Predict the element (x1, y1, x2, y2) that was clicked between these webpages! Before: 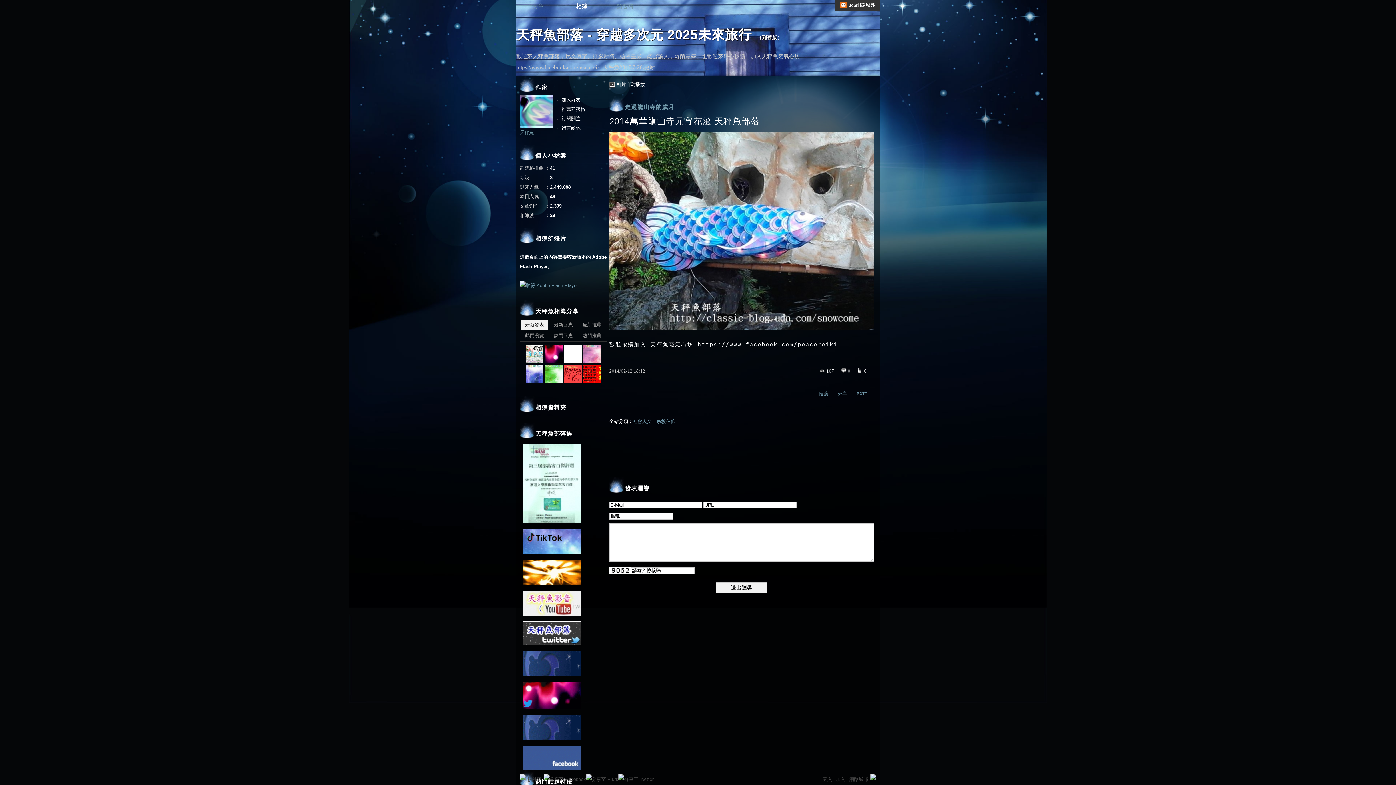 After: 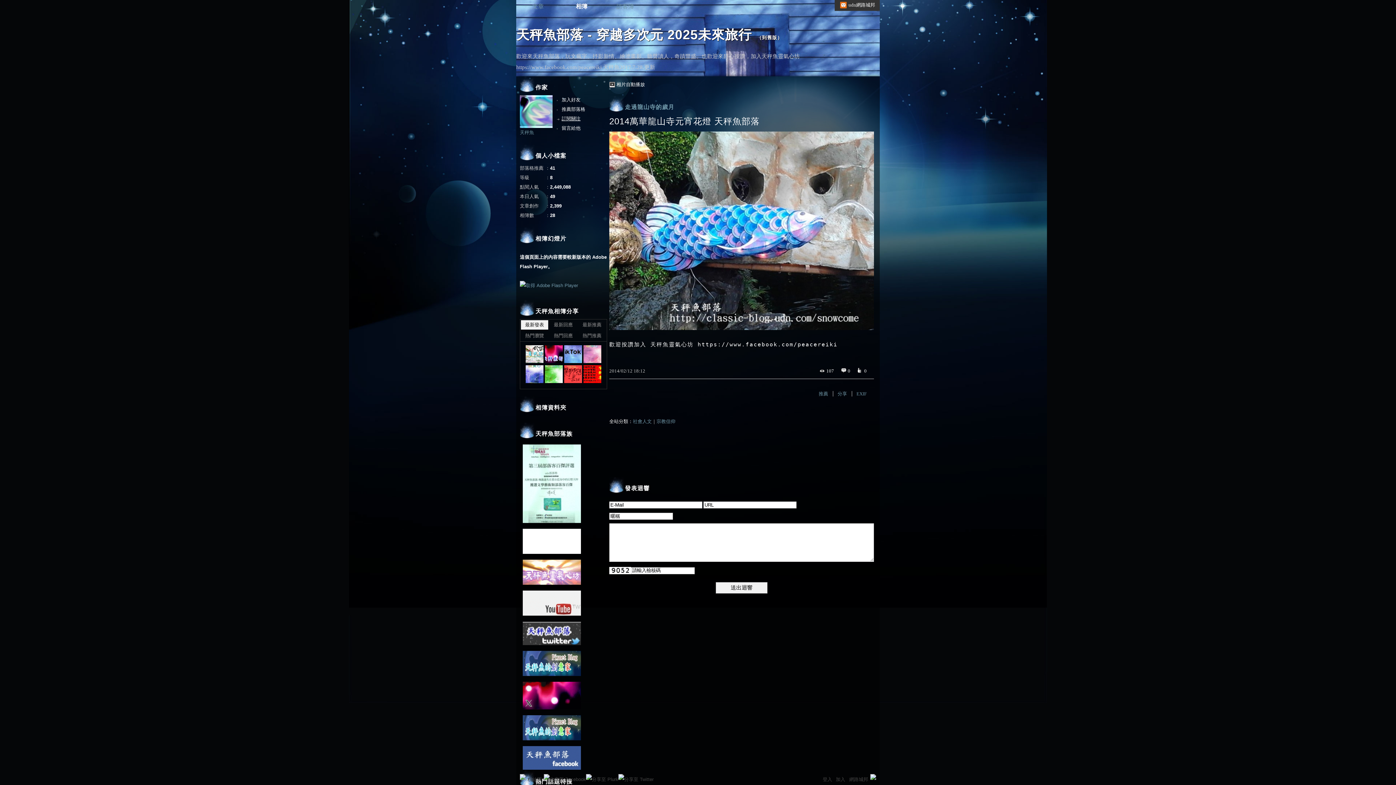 Action: label: 訂閱關注 bbox: (557, 114, 607, 123)